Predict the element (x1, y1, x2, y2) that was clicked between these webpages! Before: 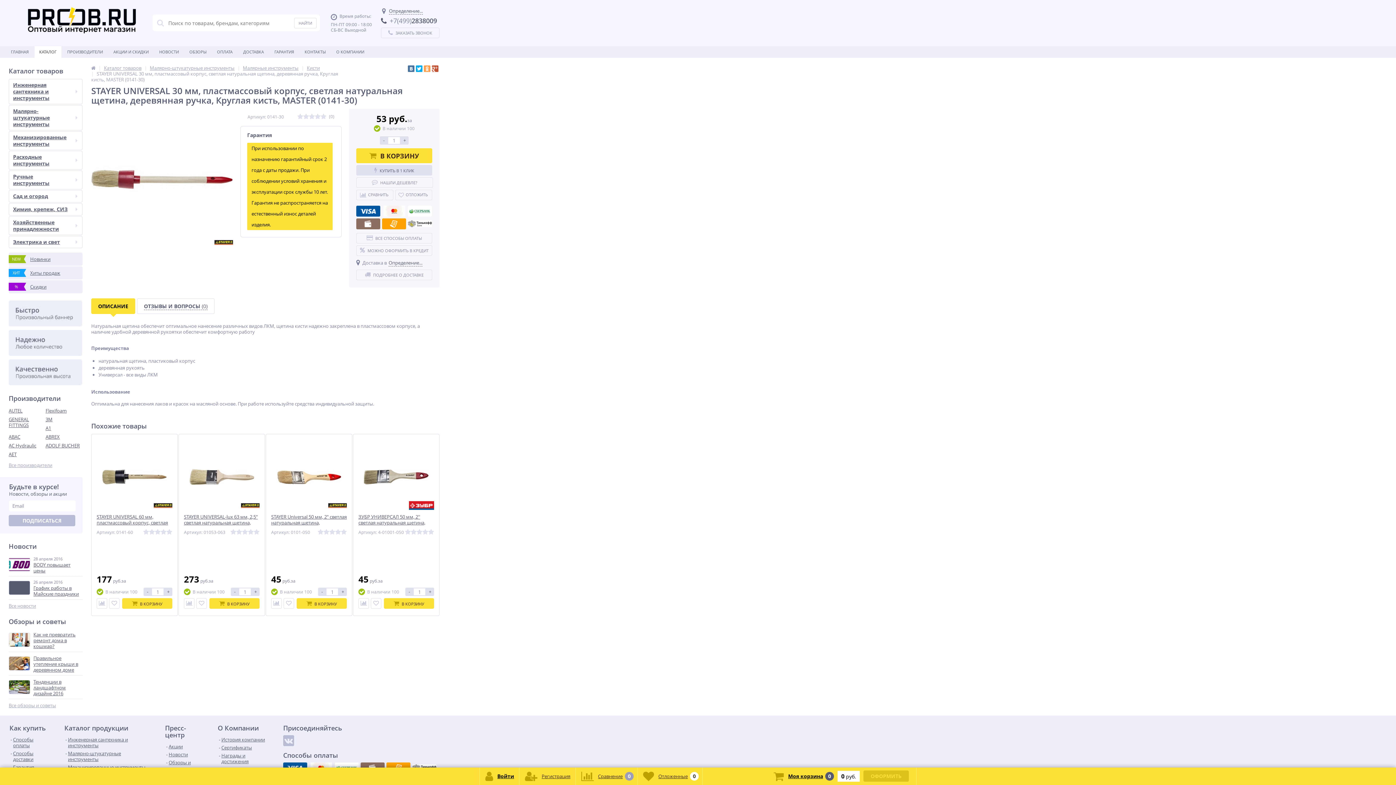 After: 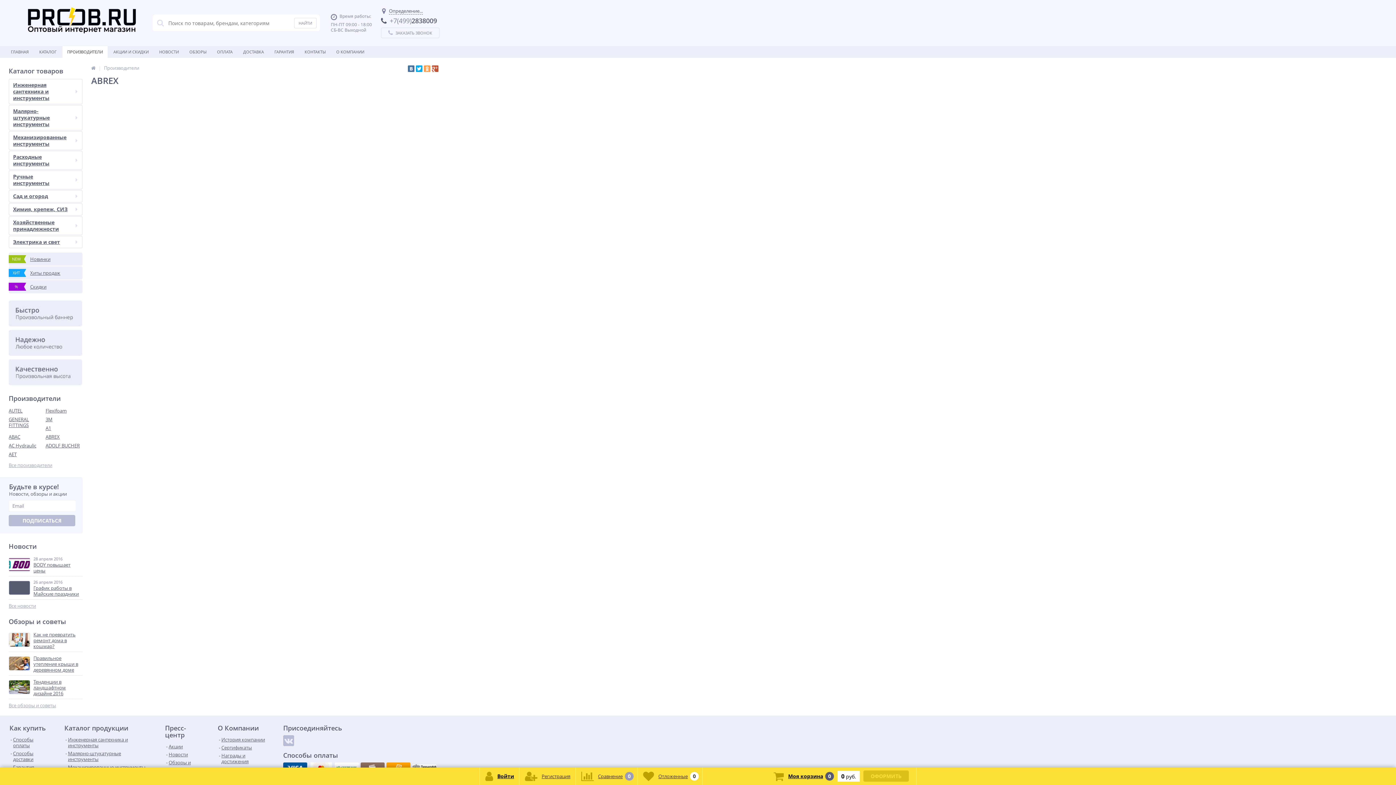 Action: bbox: (45, 432, 82, 441) label: ABREX